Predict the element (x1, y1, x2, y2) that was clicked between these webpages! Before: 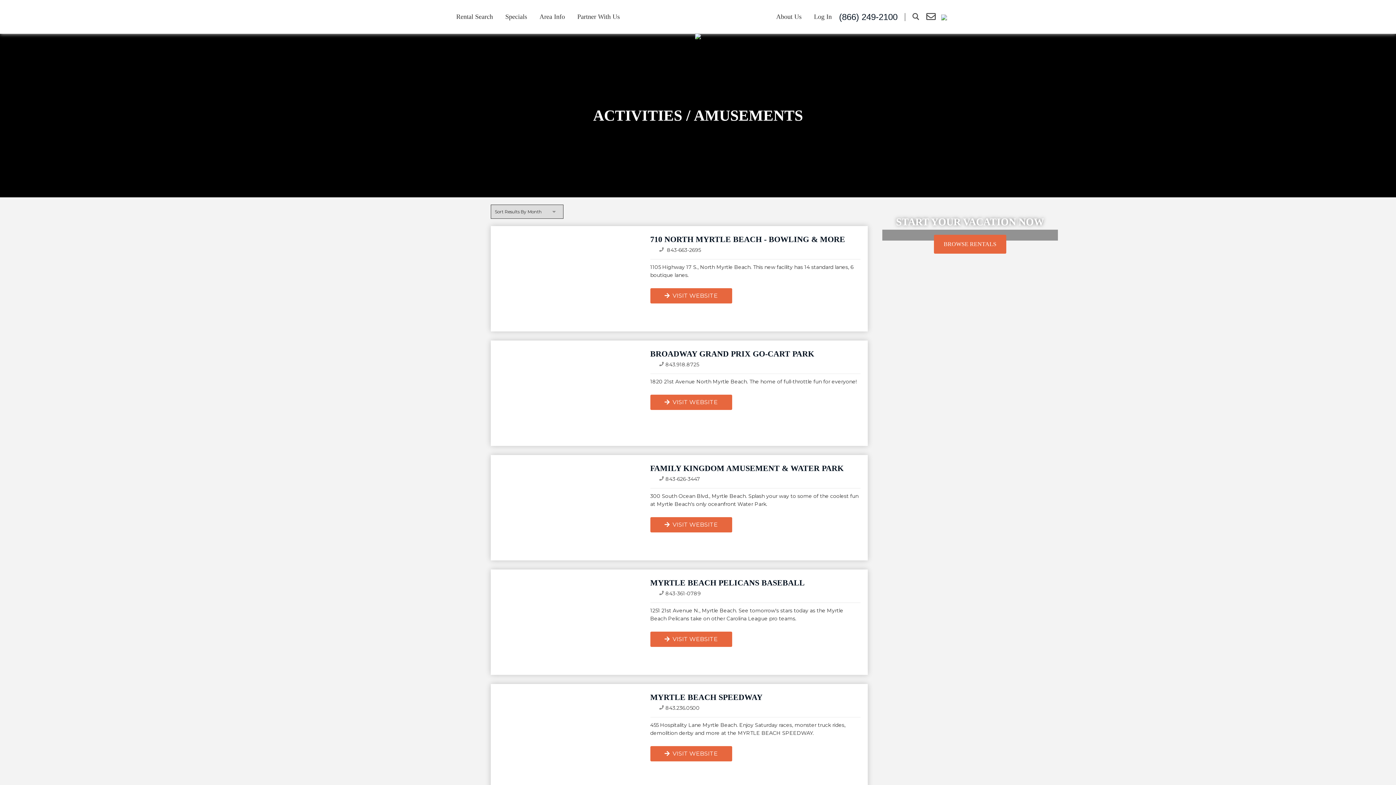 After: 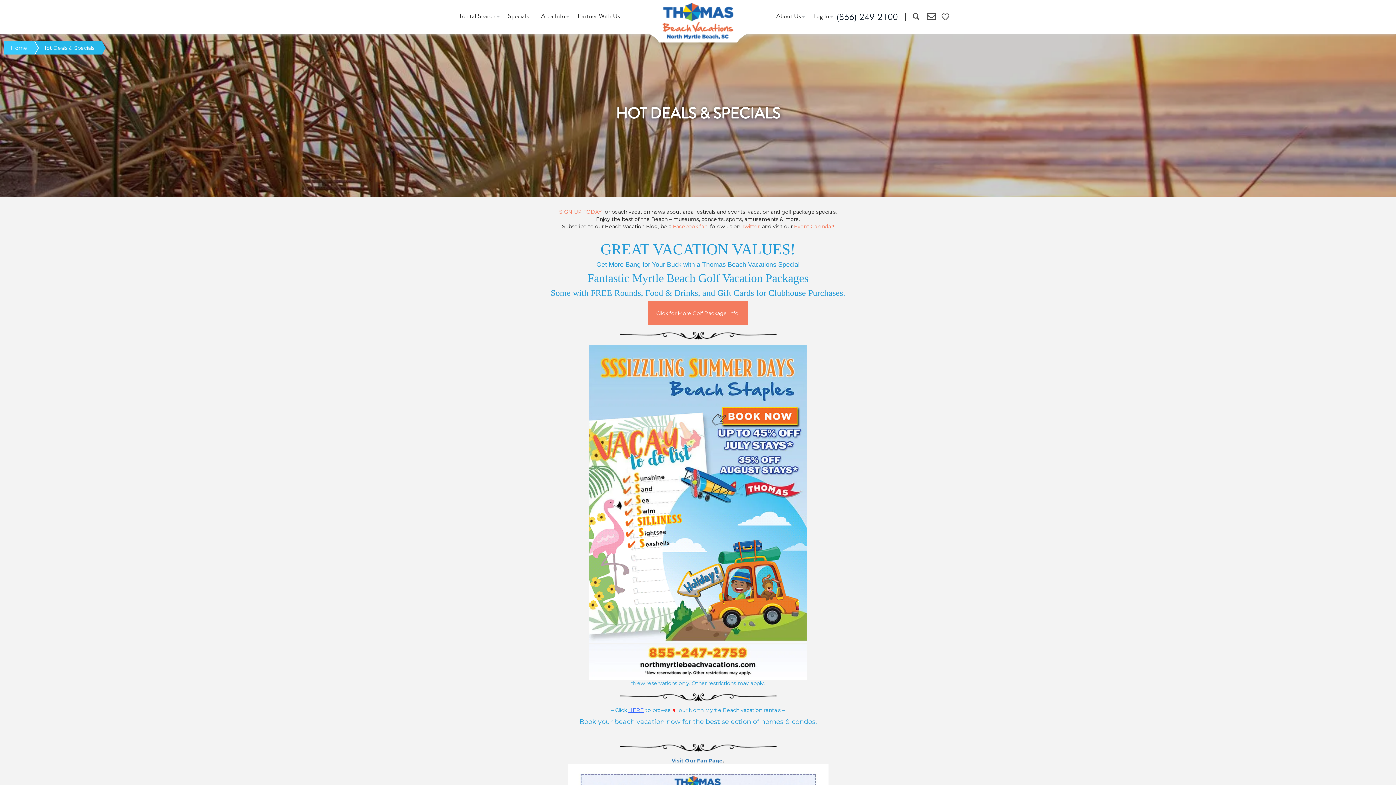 Action: label: Specials bbox: (500, 9, 532, 24)